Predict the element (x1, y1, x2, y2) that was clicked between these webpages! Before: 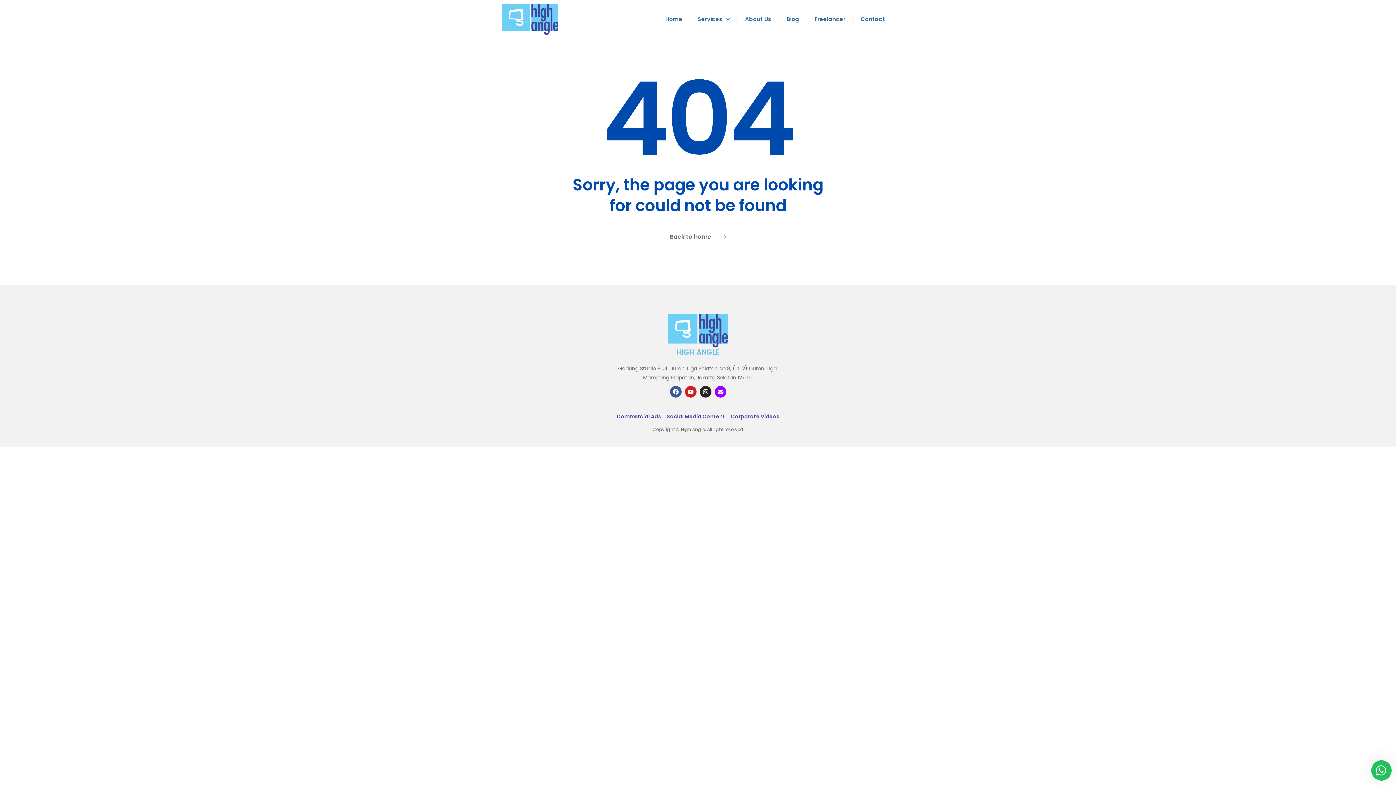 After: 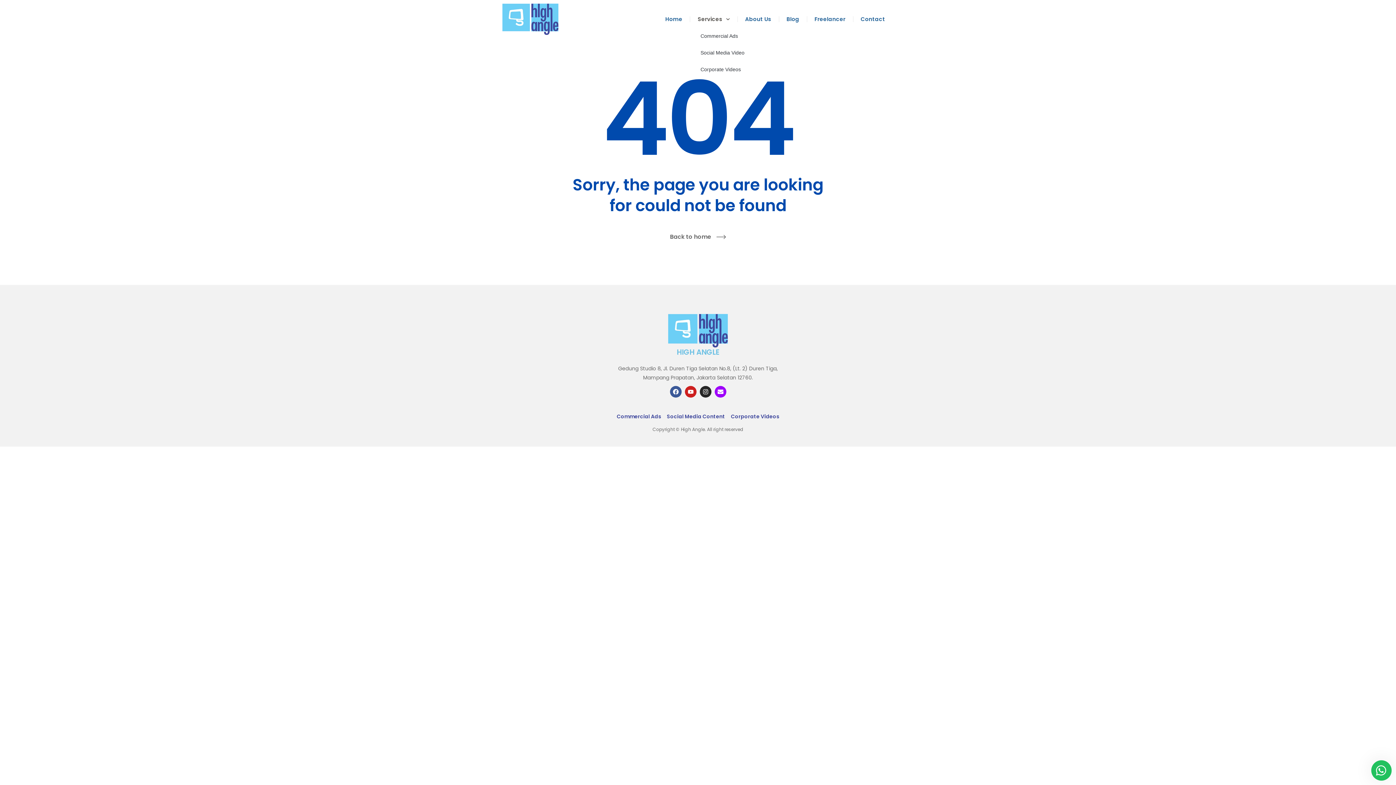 Action: bbox: (690, 10, 737, 27) label: Services